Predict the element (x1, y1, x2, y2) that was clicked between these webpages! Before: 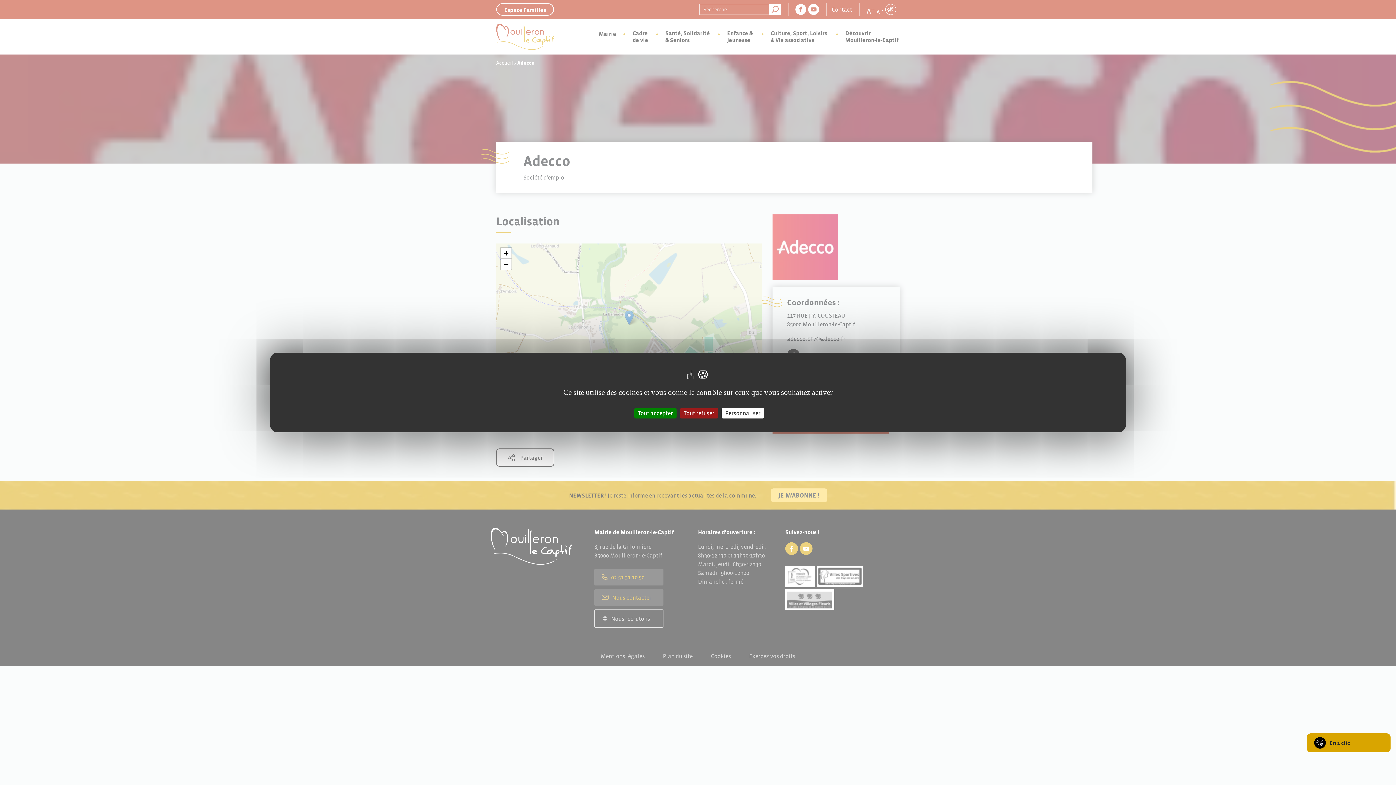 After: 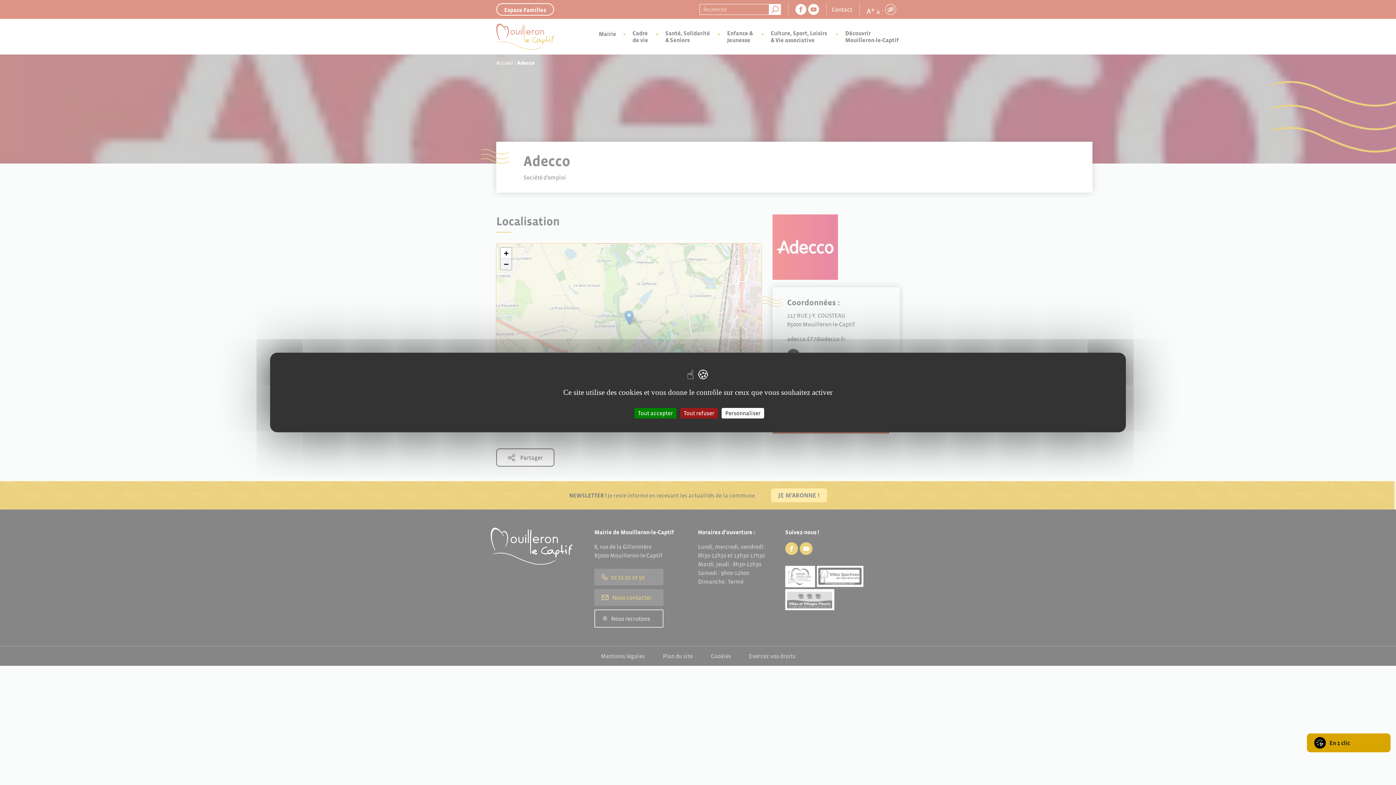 Action: label: Zoom out bbox: (500, 258, 511, 269)